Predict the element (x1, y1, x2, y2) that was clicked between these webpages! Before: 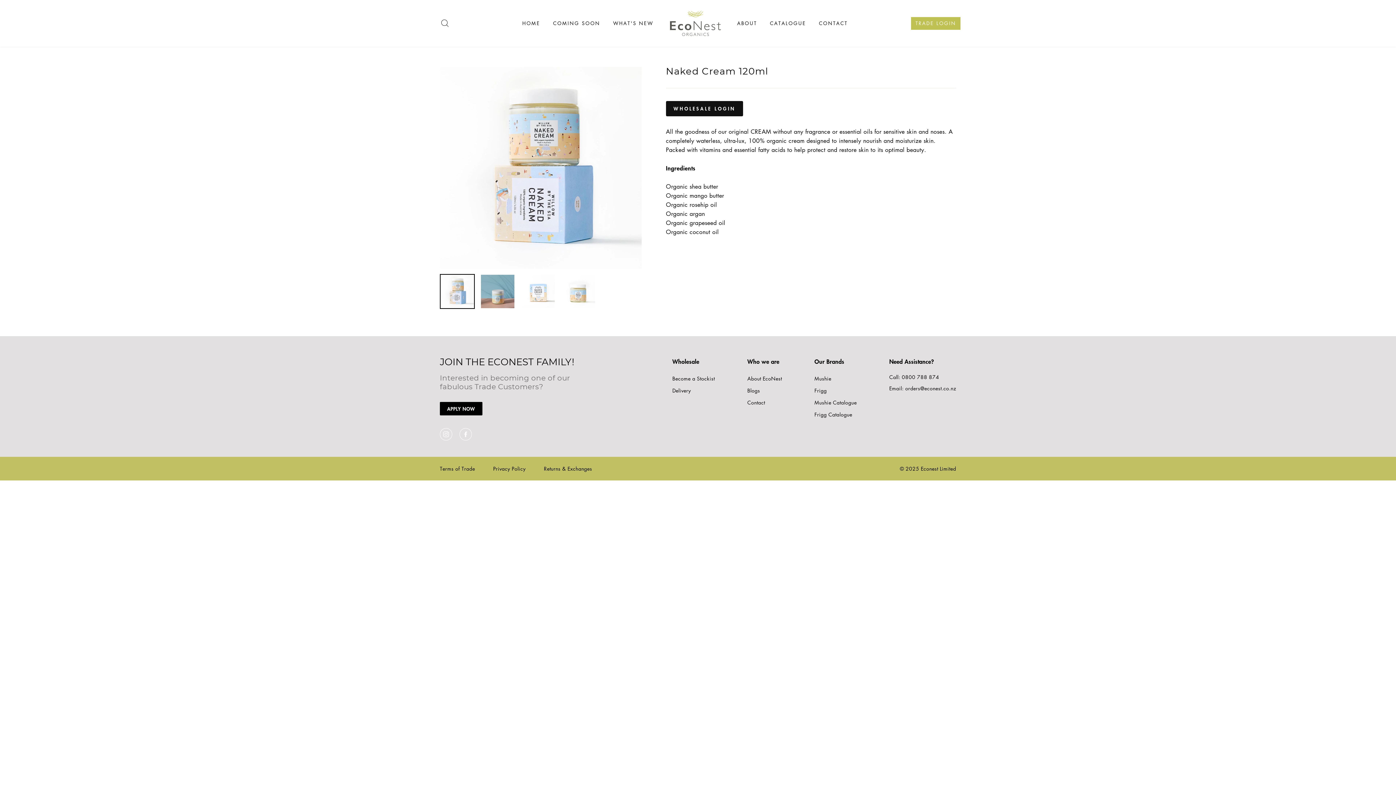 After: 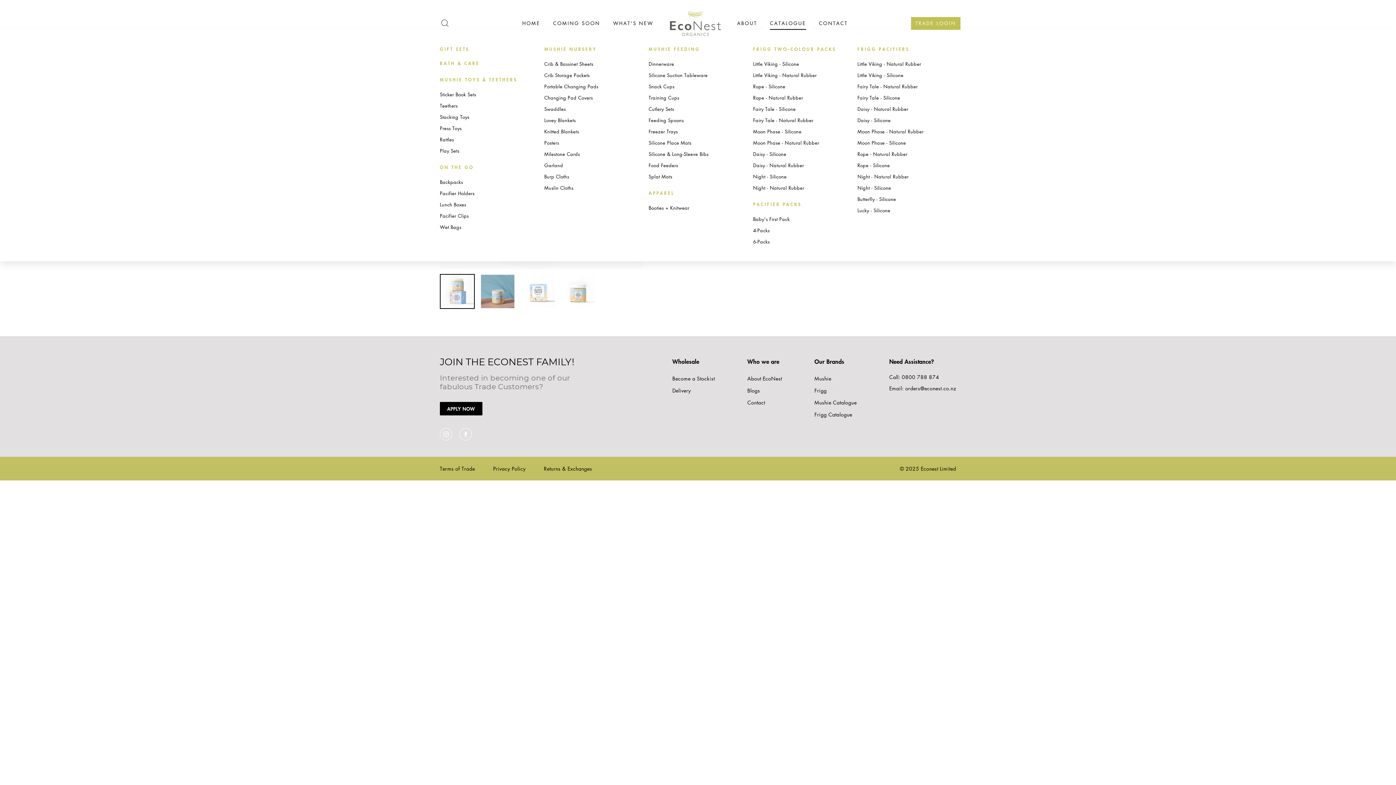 Action: bbox: (764, 17, 811, 29) label: CATALOGUE